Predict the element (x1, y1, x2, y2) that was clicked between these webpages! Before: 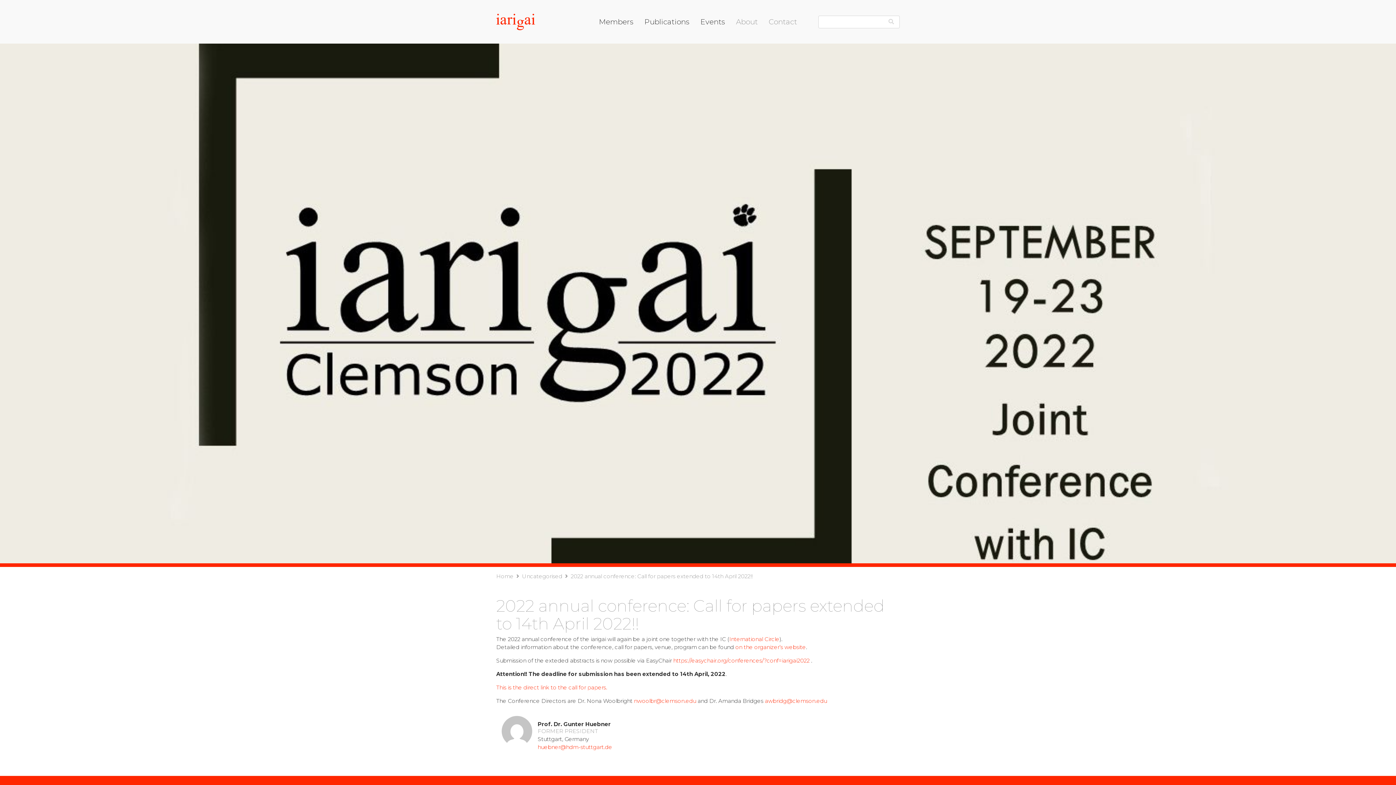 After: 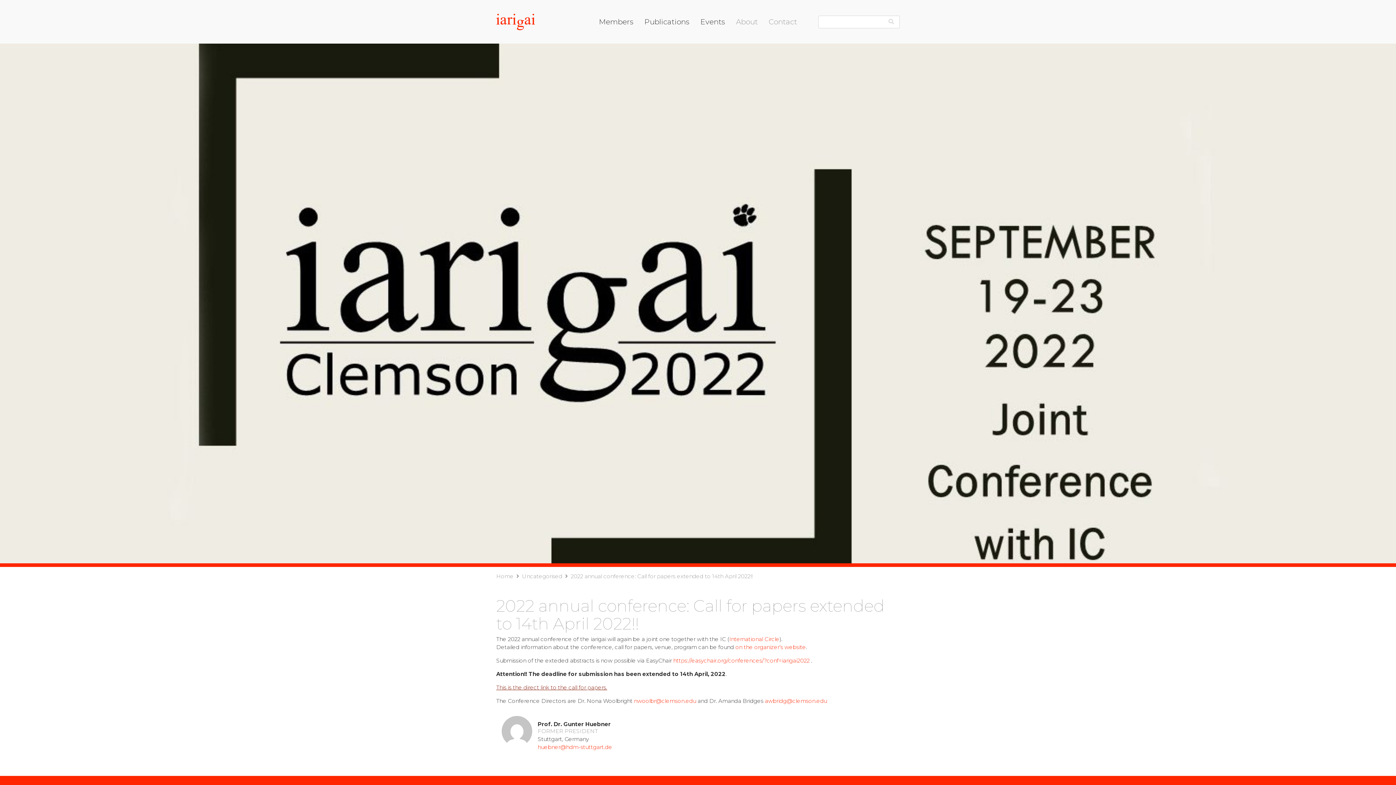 Action: bbox: (496, 684, 607, 691) label: This is the direct link to the call for papers.